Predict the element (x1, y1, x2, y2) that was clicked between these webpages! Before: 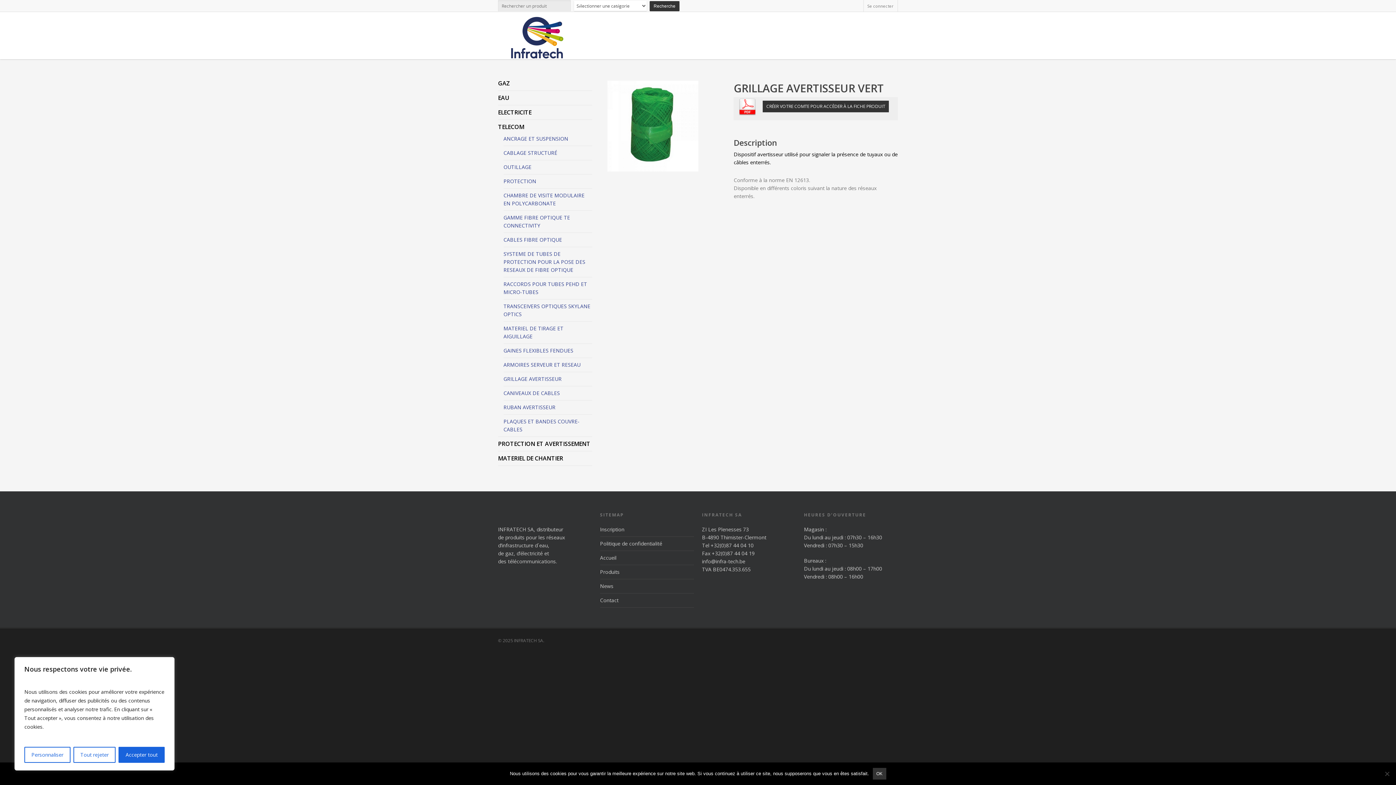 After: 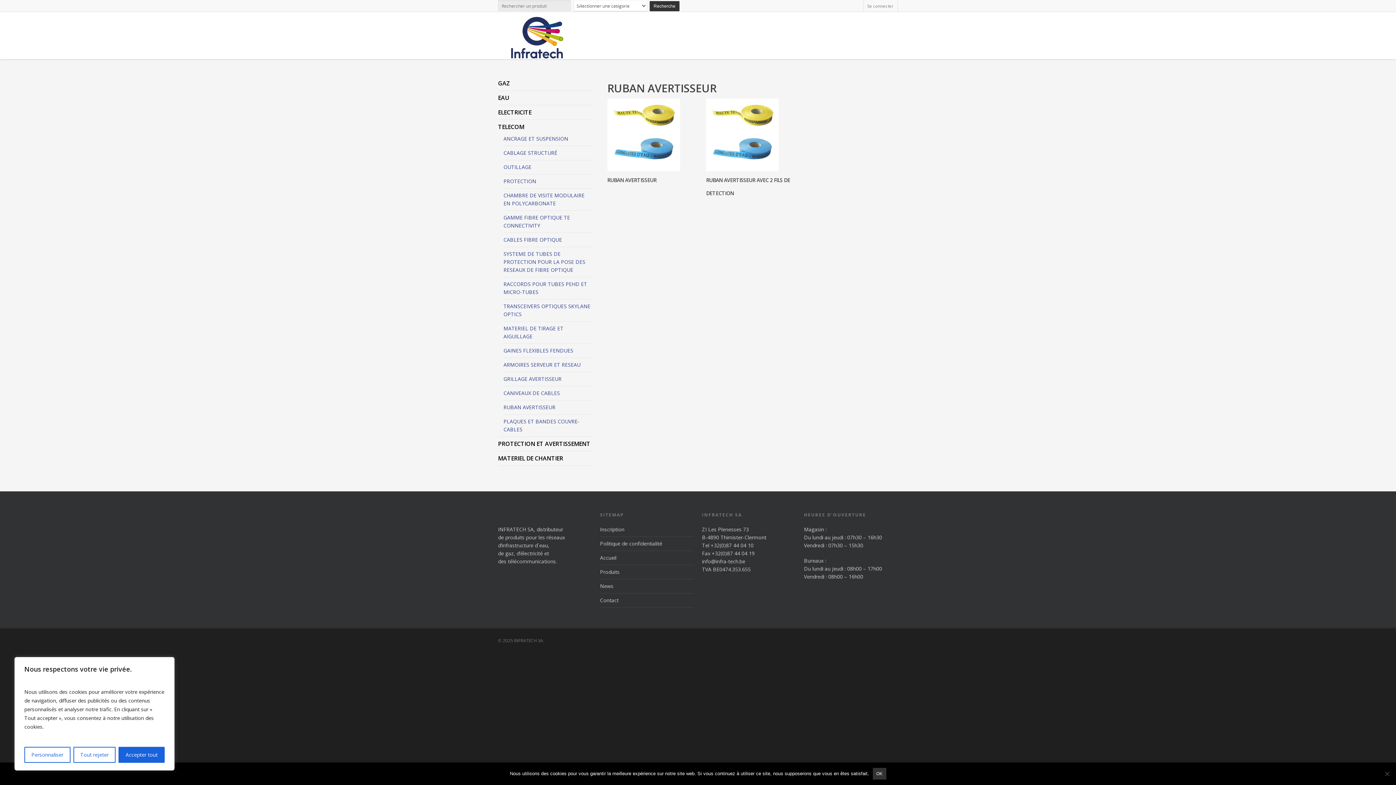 Action: bbox: (503, 404, 555, 410) label: RUBAN AVERTISSEUR